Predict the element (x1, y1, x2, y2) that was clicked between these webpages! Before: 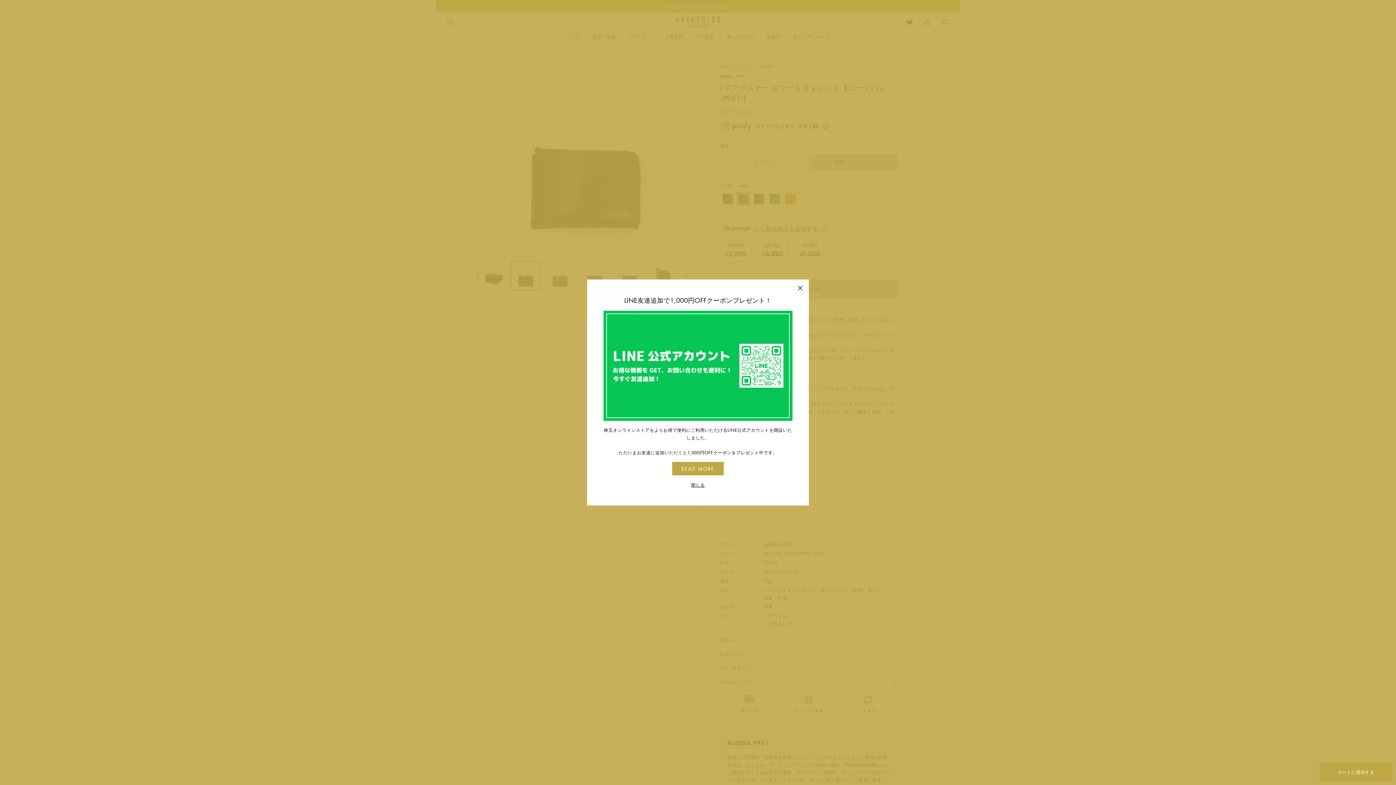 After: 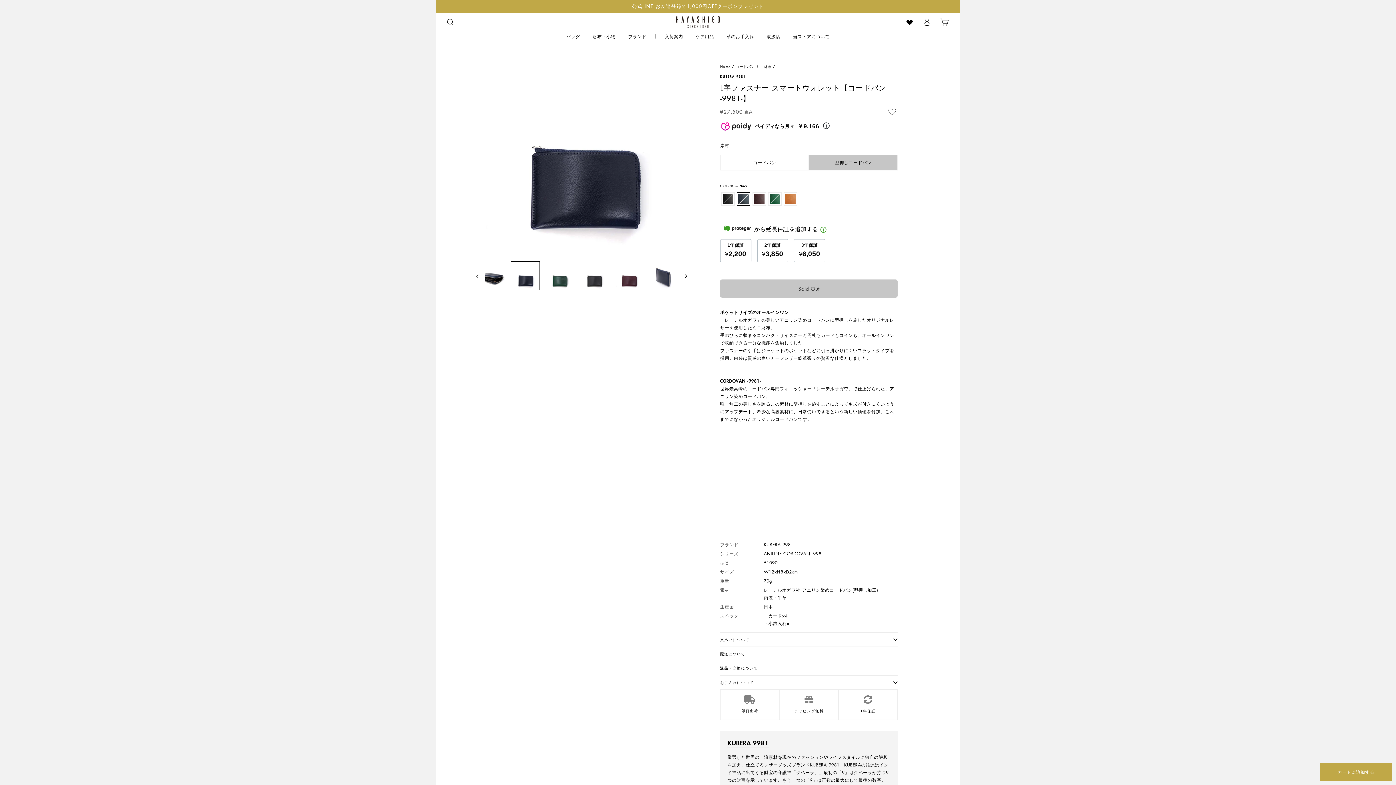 Action: label: 閉じる bbox: (689, 492, 707, 500)